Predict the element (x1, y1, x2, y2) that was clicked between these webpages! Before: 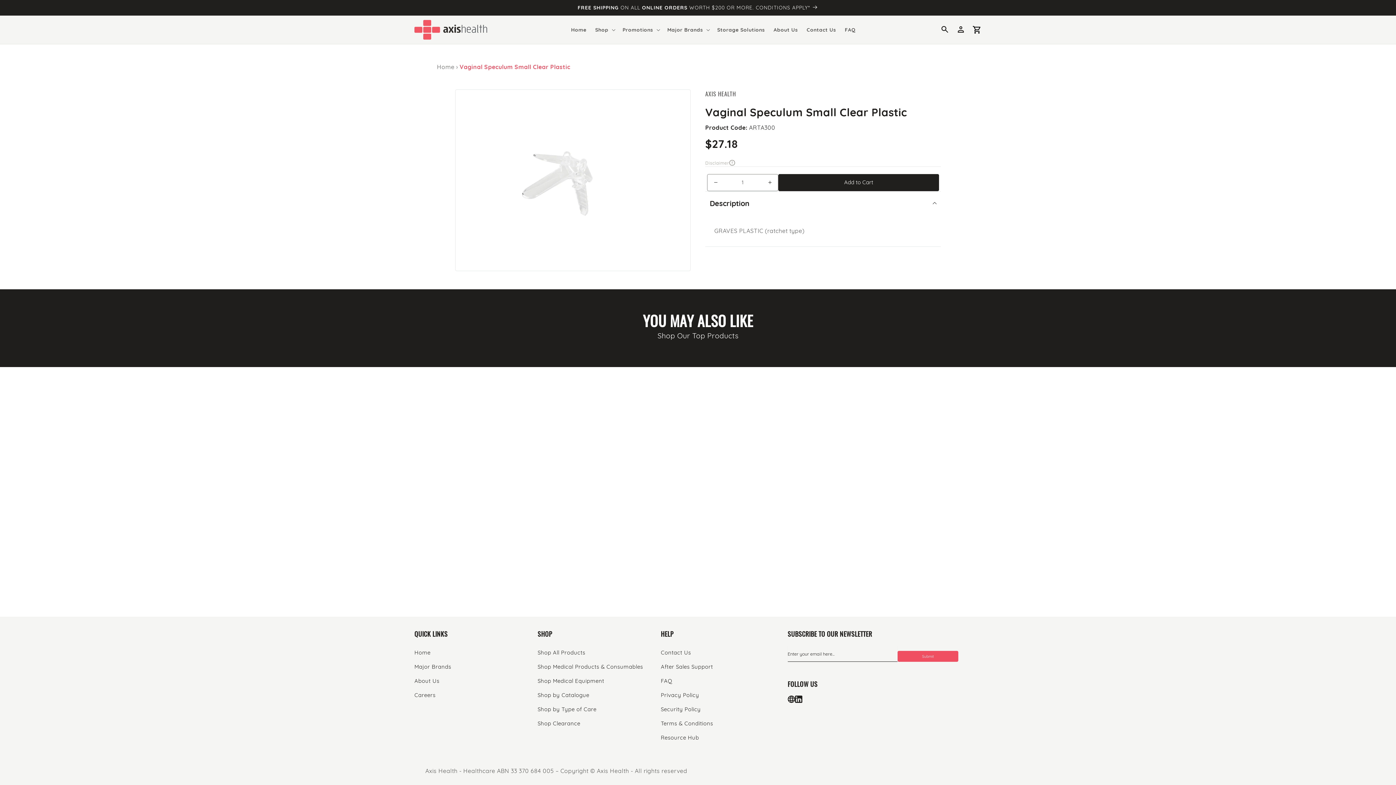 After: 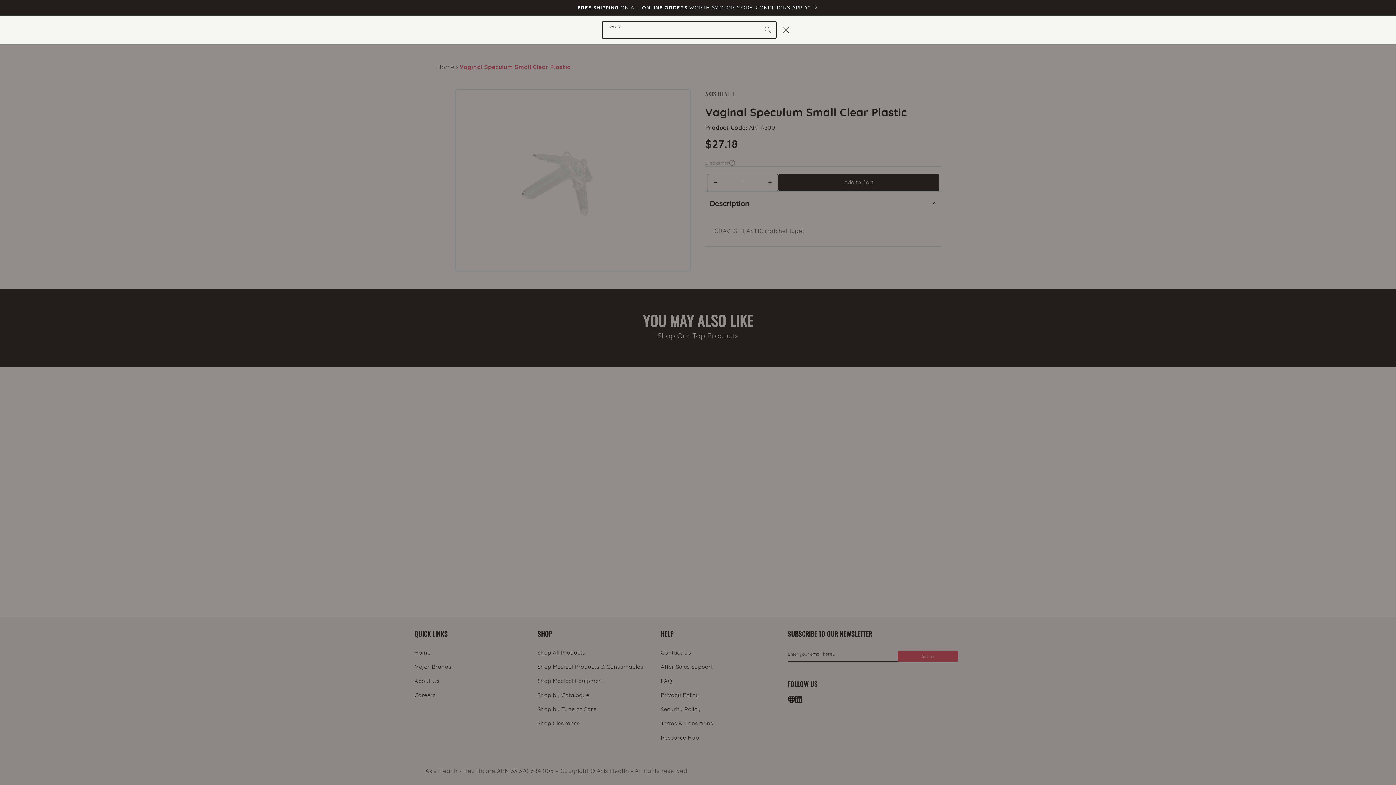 Action: bbox: (937, 21, 953, 37) label: Search